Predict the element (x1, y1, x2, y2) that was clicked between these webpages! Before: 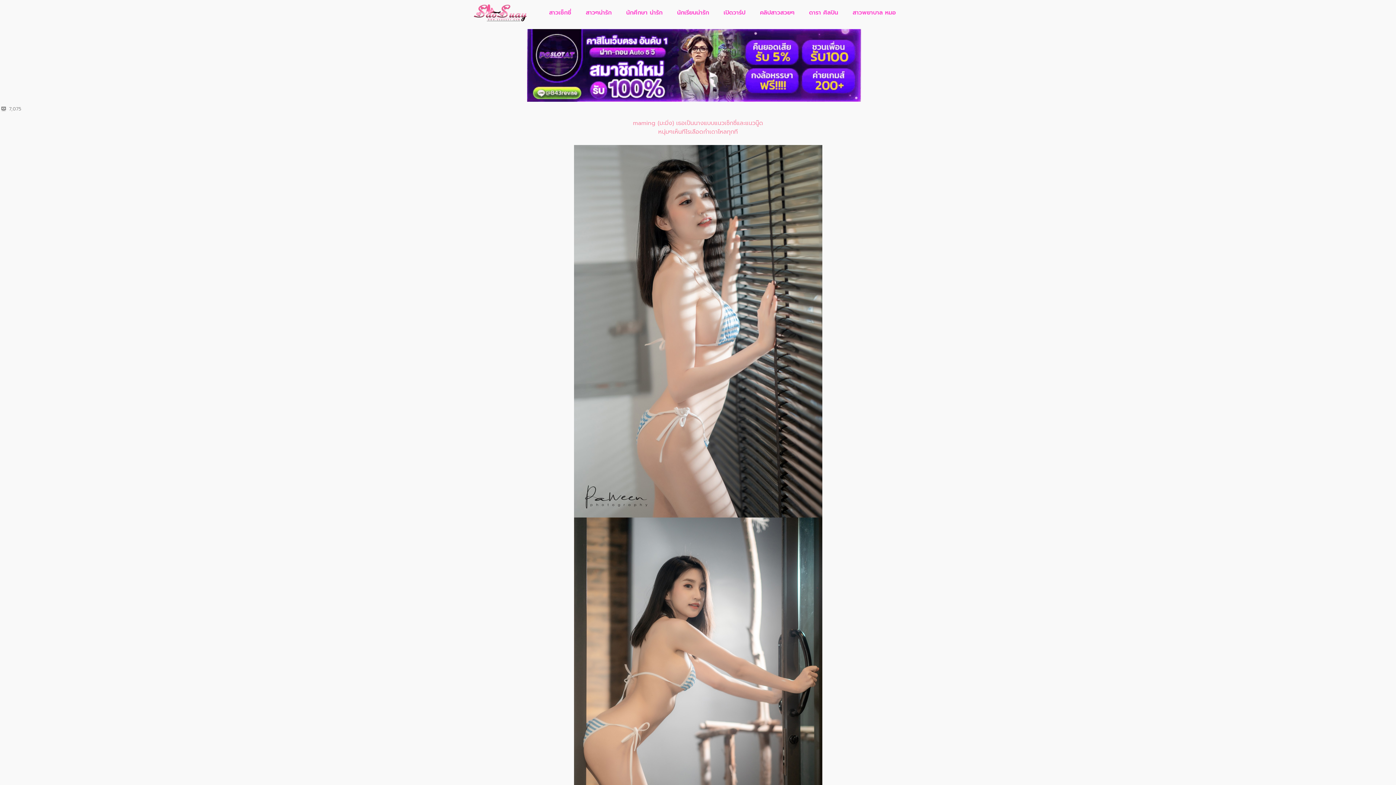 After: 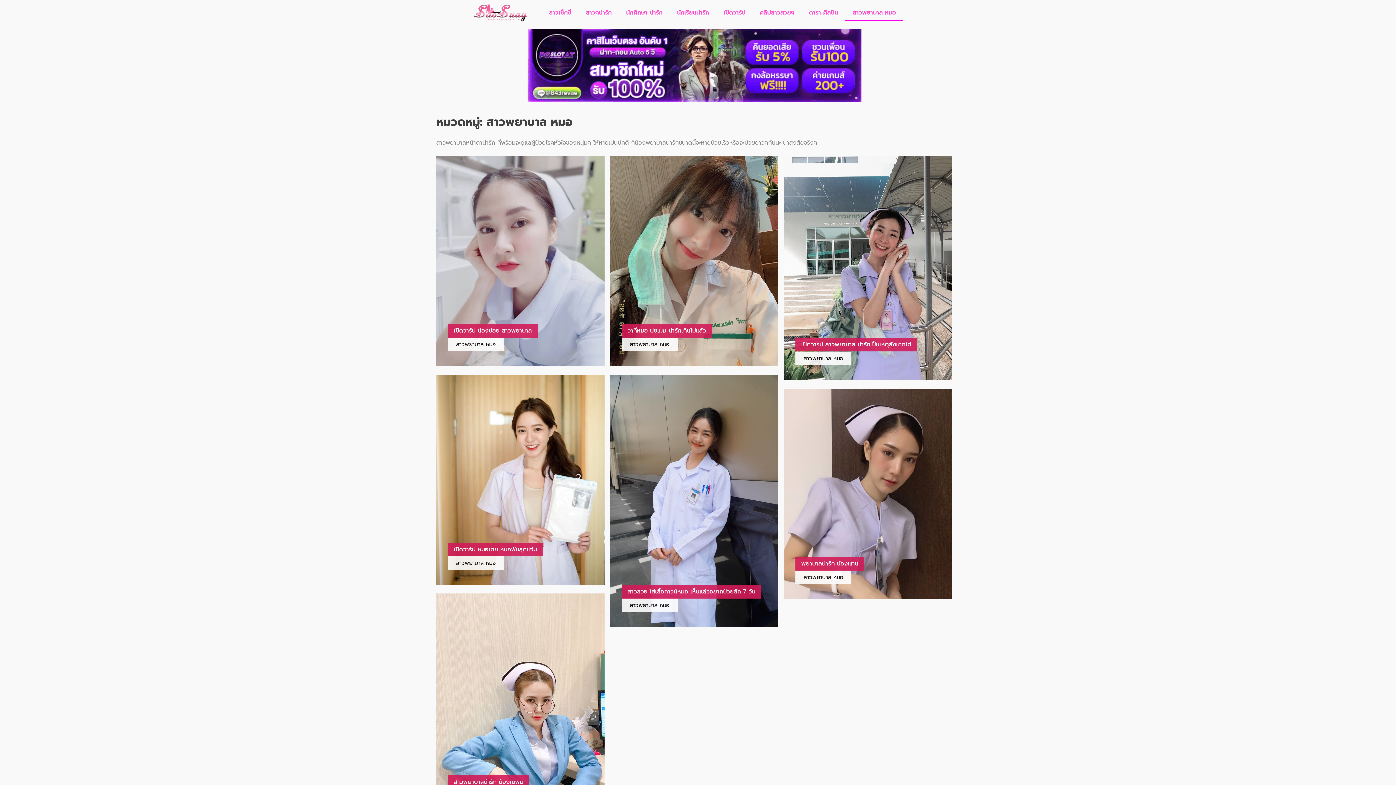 Action: label: สาวพยาบาล หมอ bbox: (845, 4, 903, 21)